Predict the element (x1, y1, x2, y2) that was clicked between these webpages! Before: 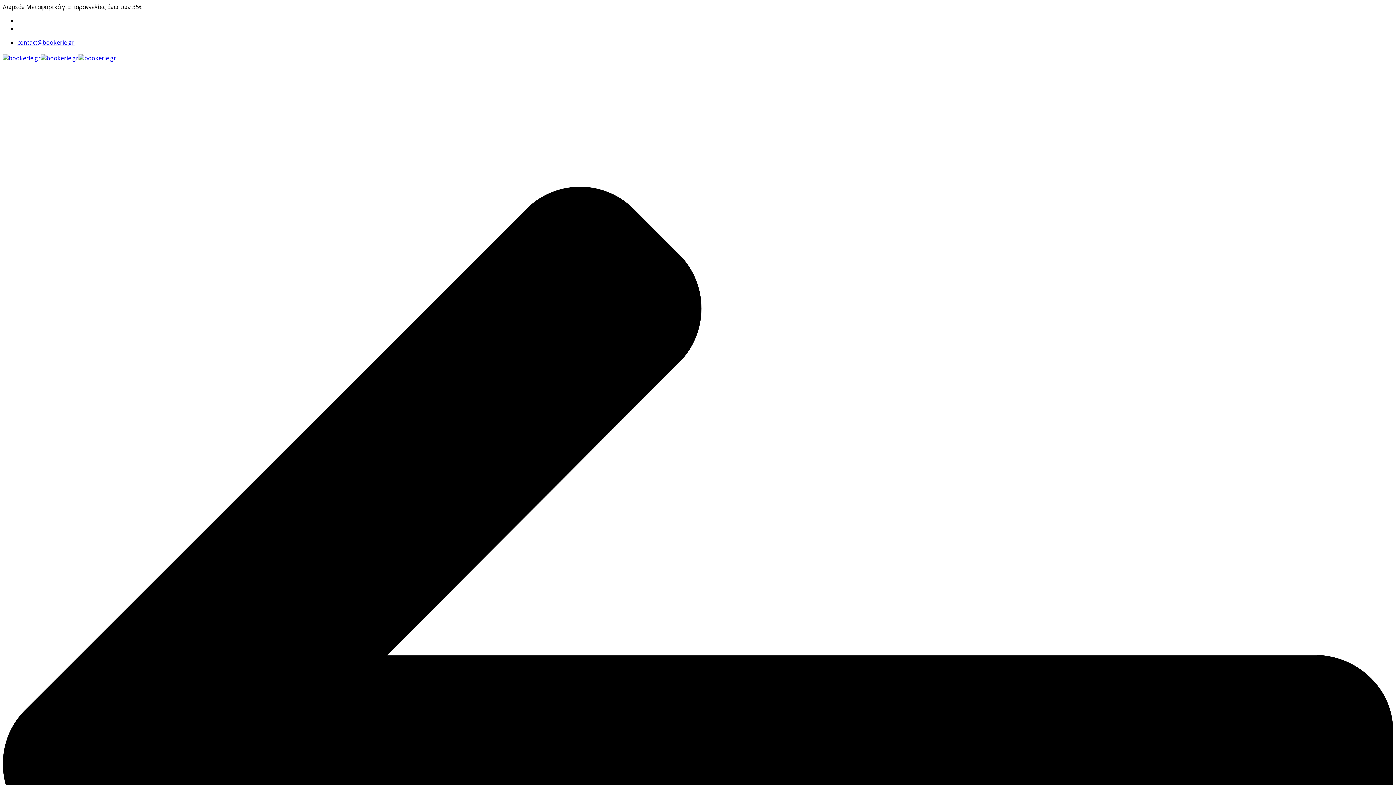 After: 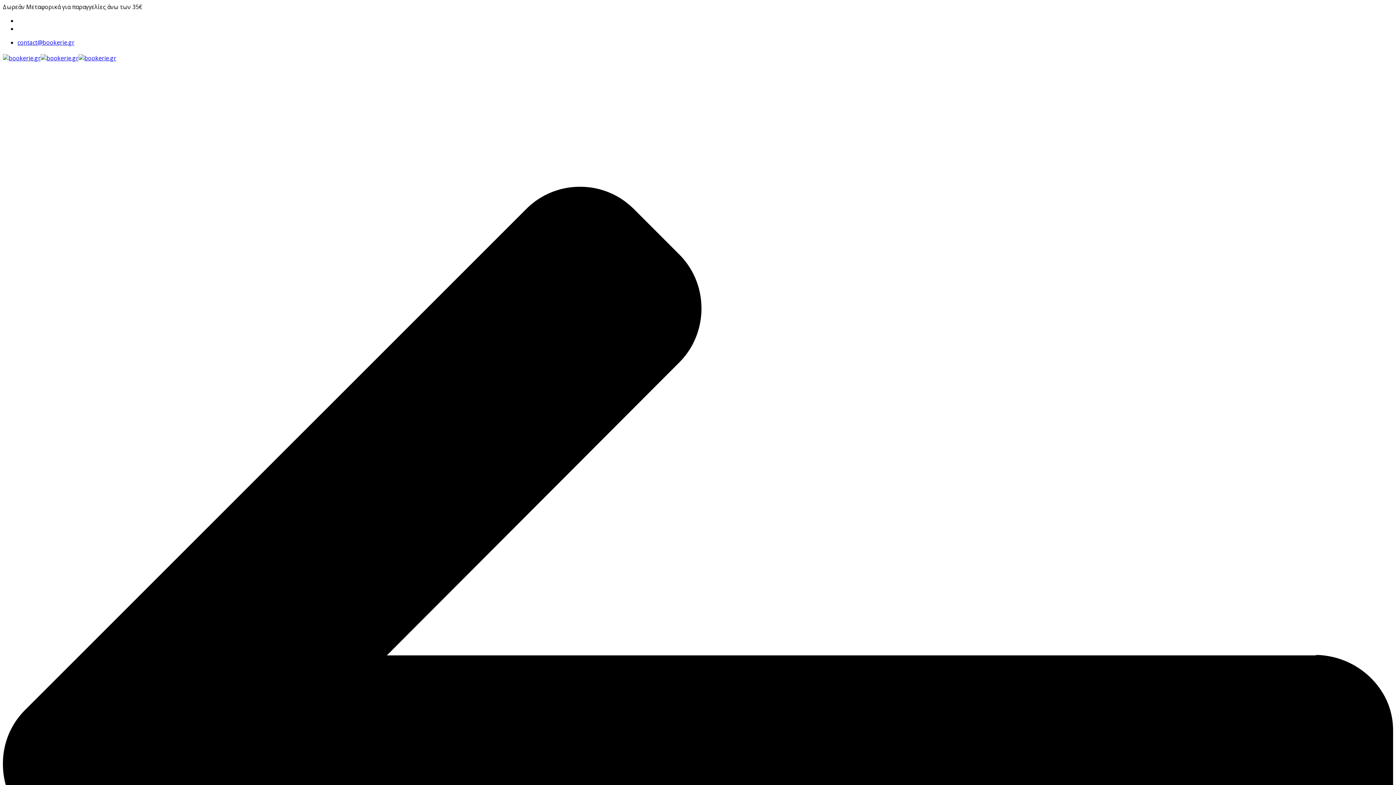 Action: bbox: (2, 54, 116, 62)